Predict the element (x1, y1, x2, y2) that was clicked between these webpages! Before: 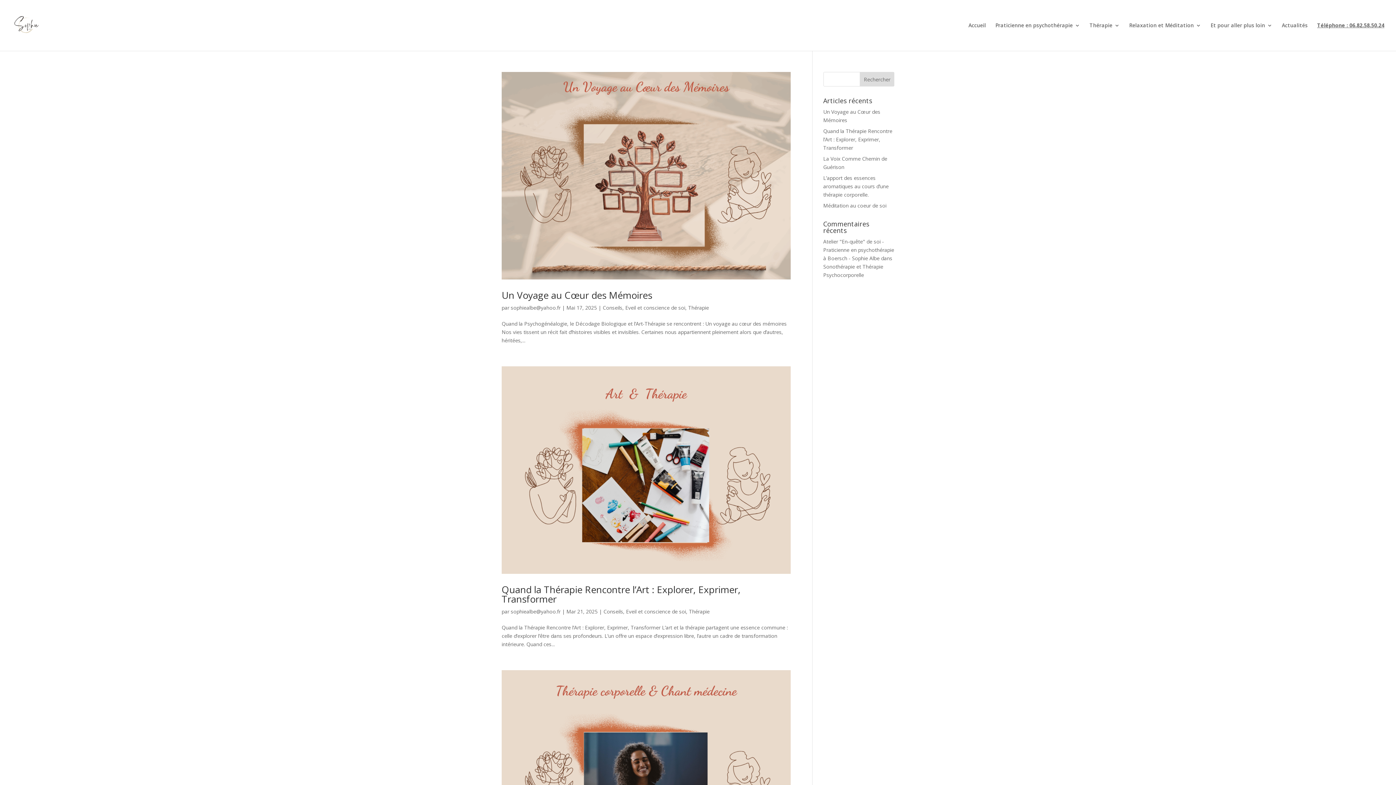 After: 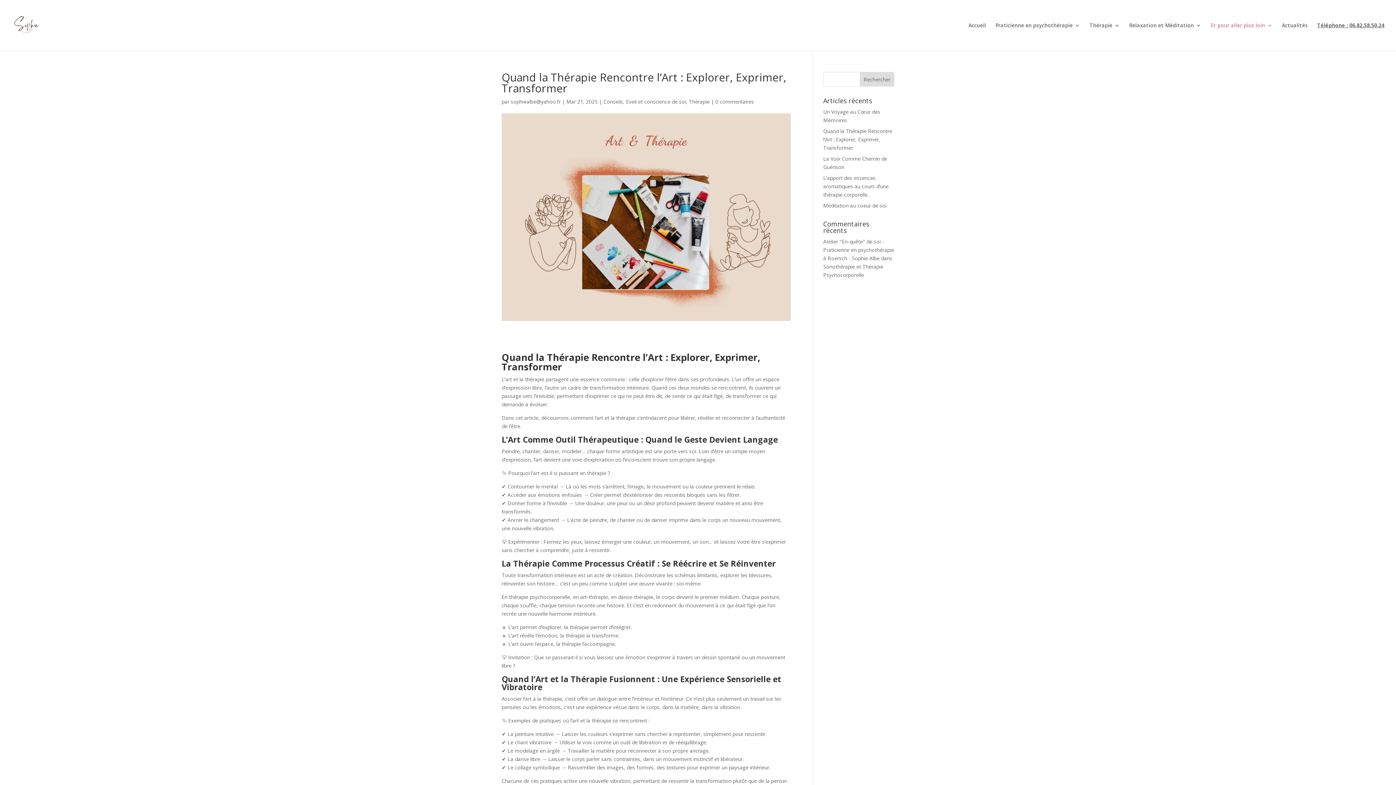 Action: bbox: (501, 583, 740, 605) label: Quand la Thérapie Rencontre l’Art : Explorer, Exprimer, Transformer